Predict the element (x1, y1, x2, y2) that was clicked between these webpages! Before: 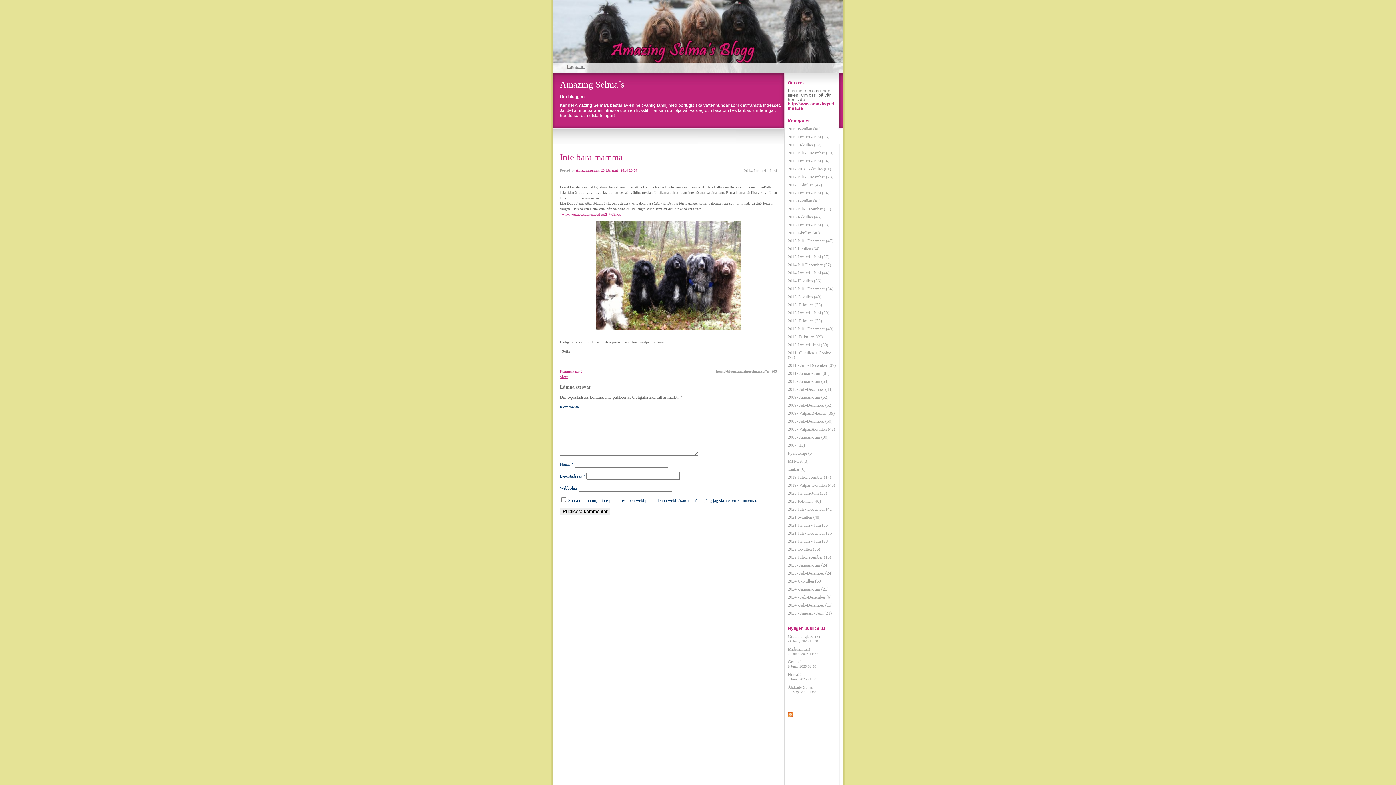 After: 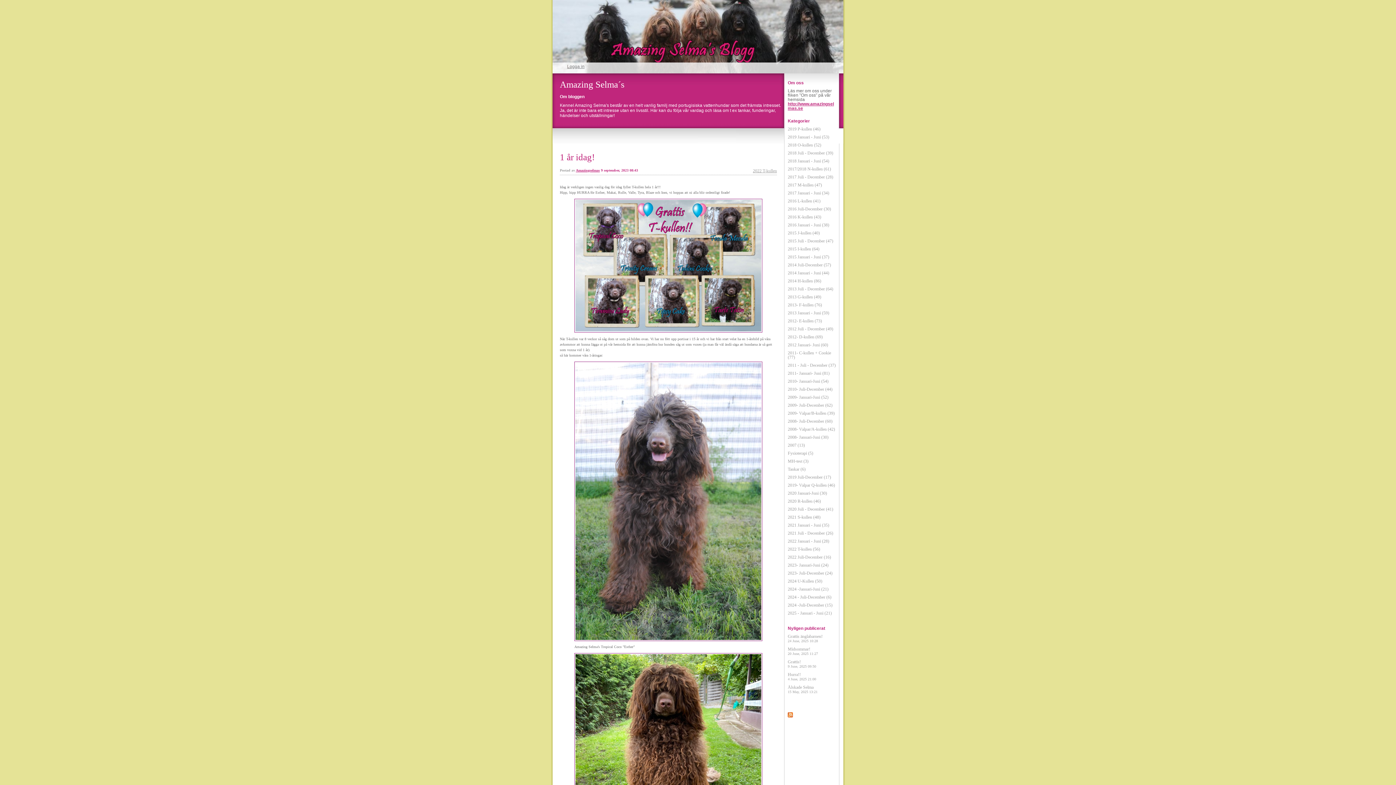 Action: label: 2022 T-kullen (56) bbox: (788, 546, 820, 552)